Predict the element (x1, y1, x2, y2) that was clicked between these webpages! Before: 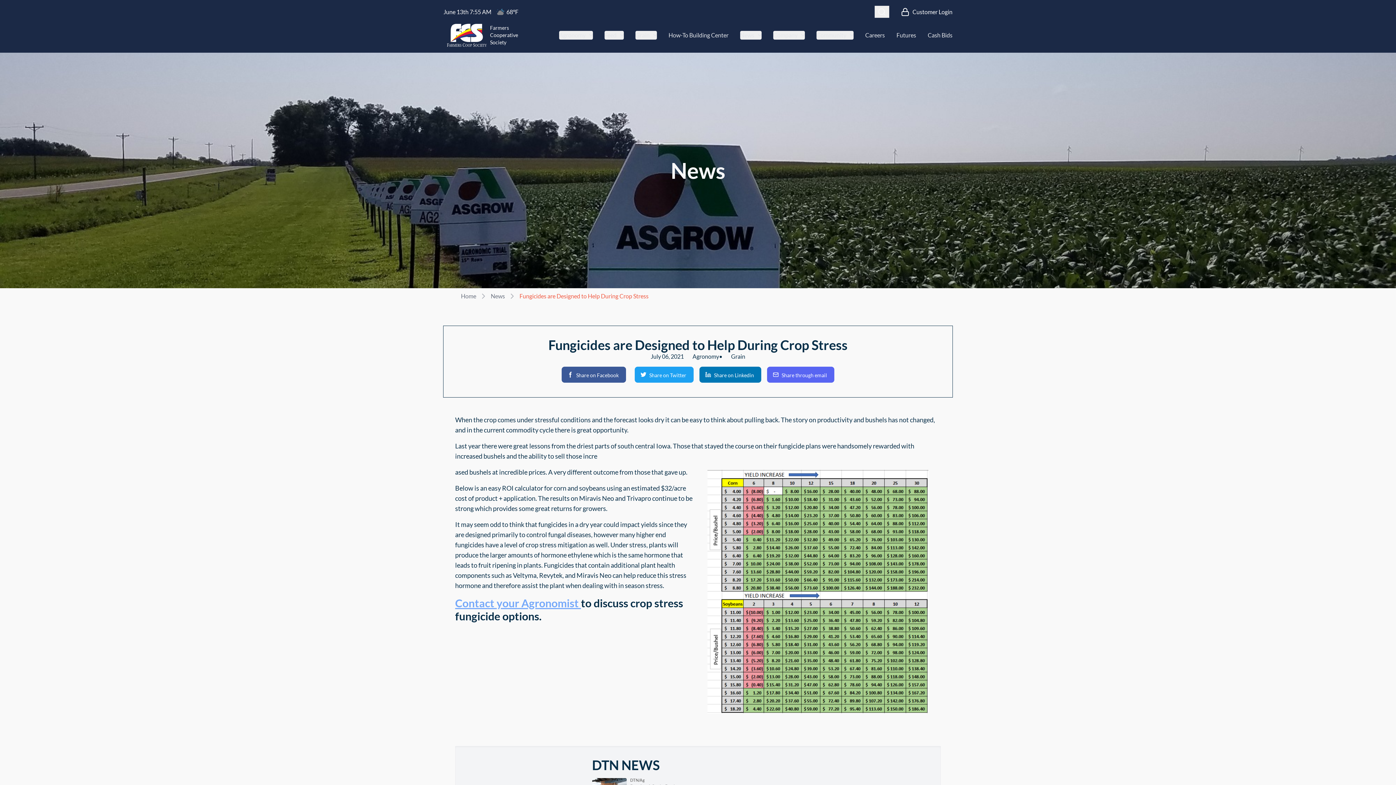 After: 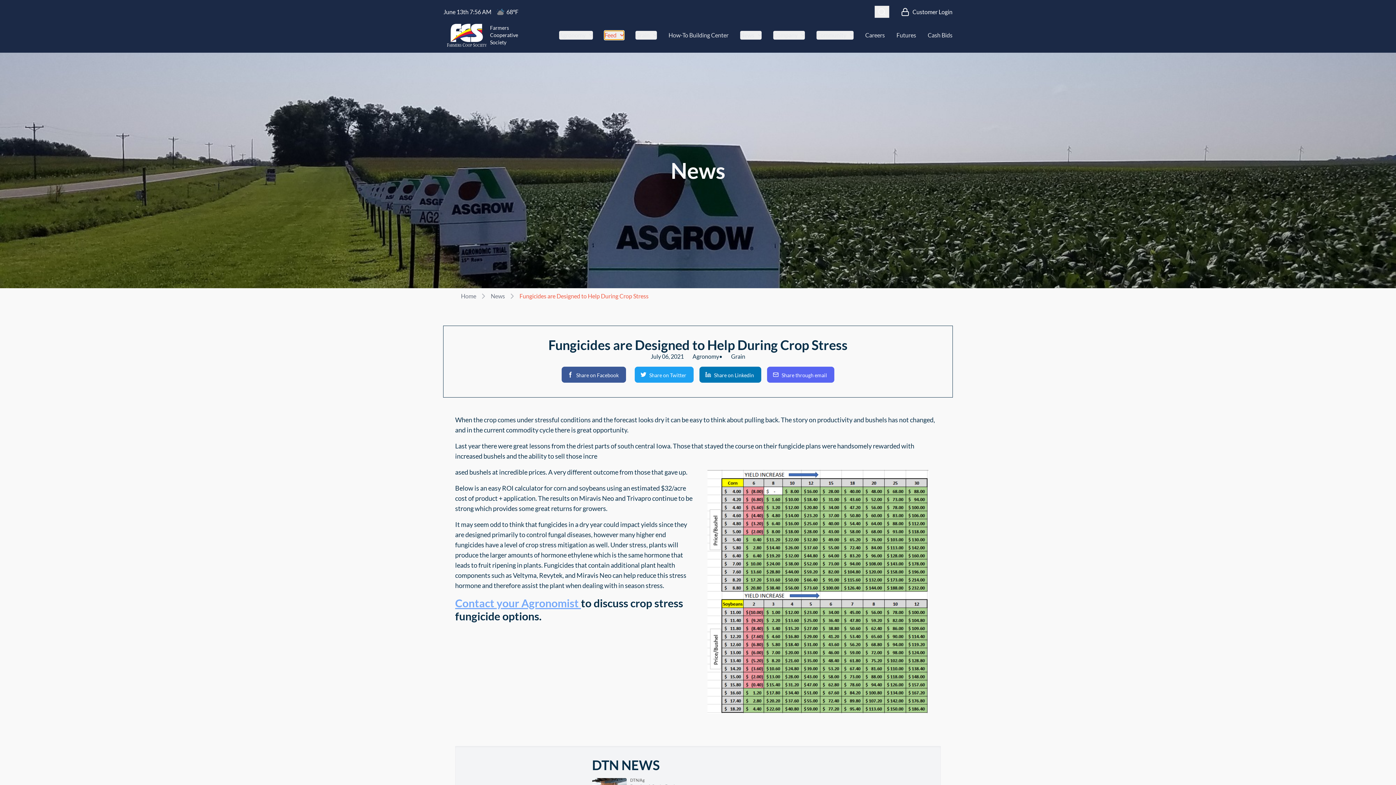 Action: label: Feed bbox: (604, 30, 624, 39)